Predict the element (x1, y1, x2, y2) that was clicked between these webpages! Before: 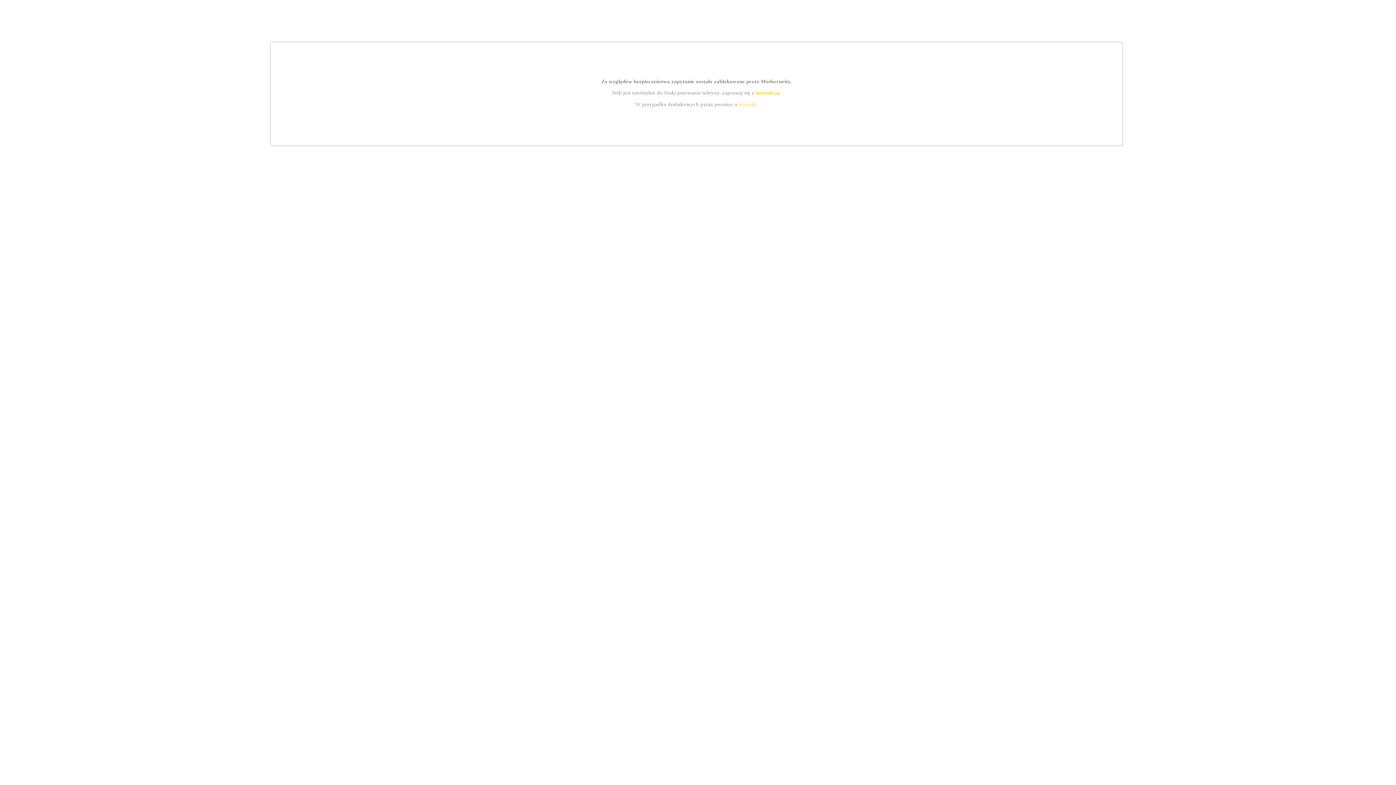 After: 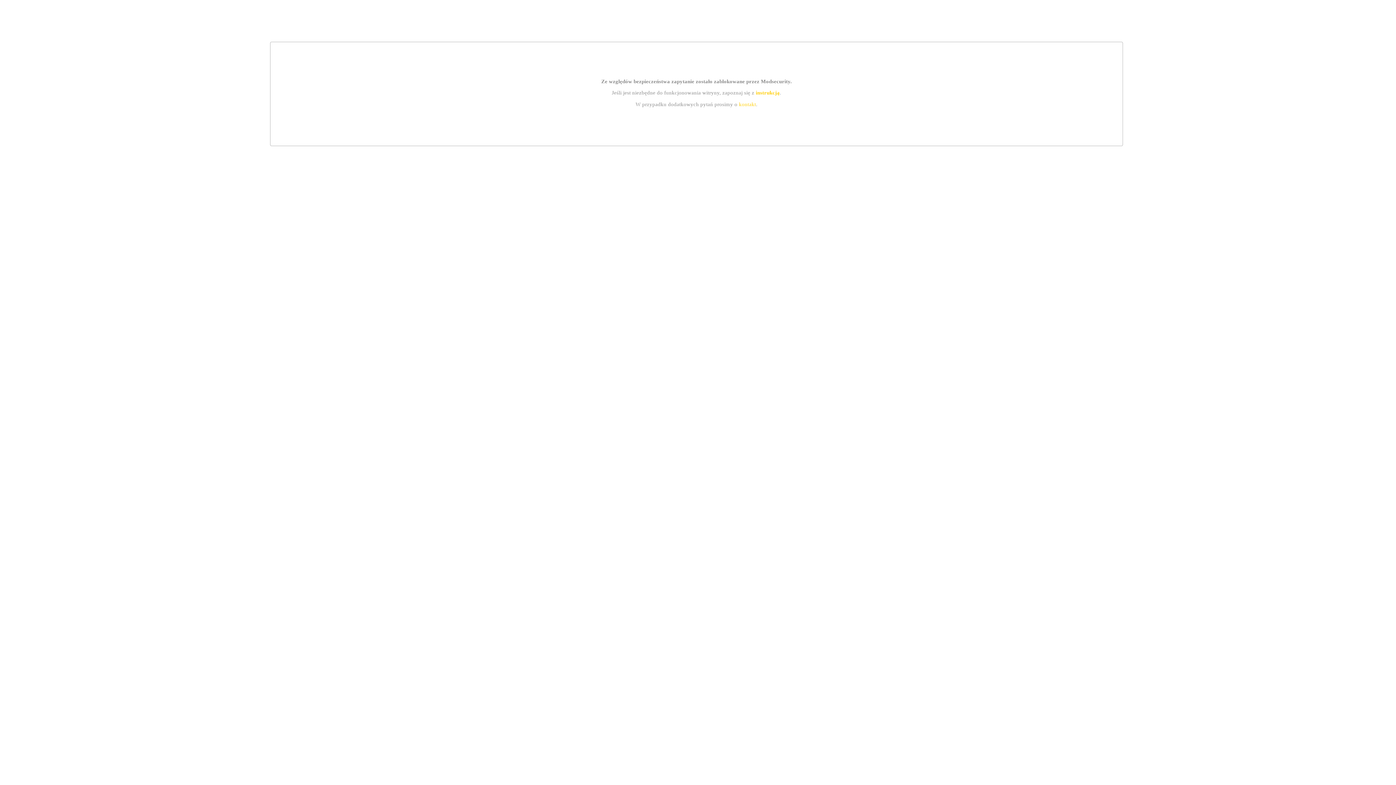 Action: bbox: (739, 101, 756, 107) label: kontakt